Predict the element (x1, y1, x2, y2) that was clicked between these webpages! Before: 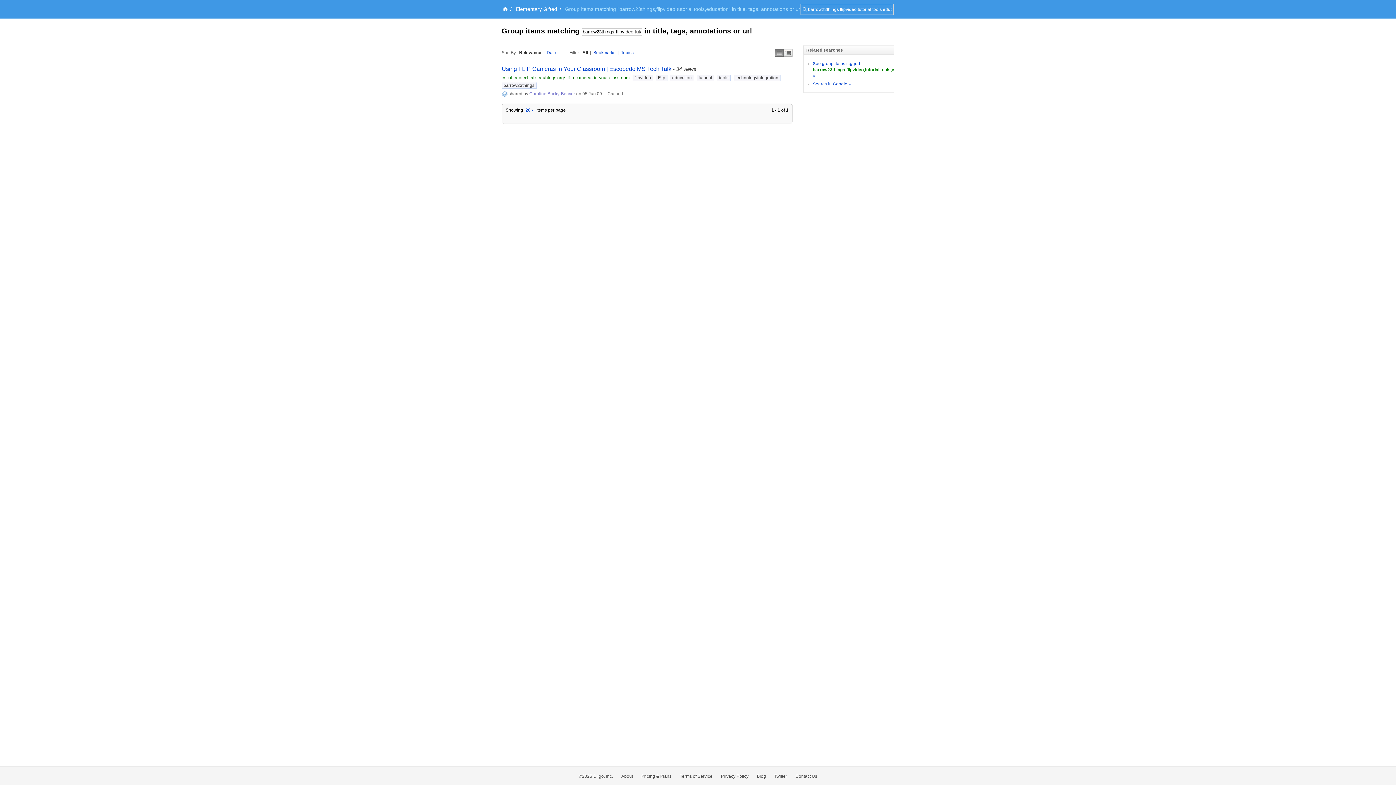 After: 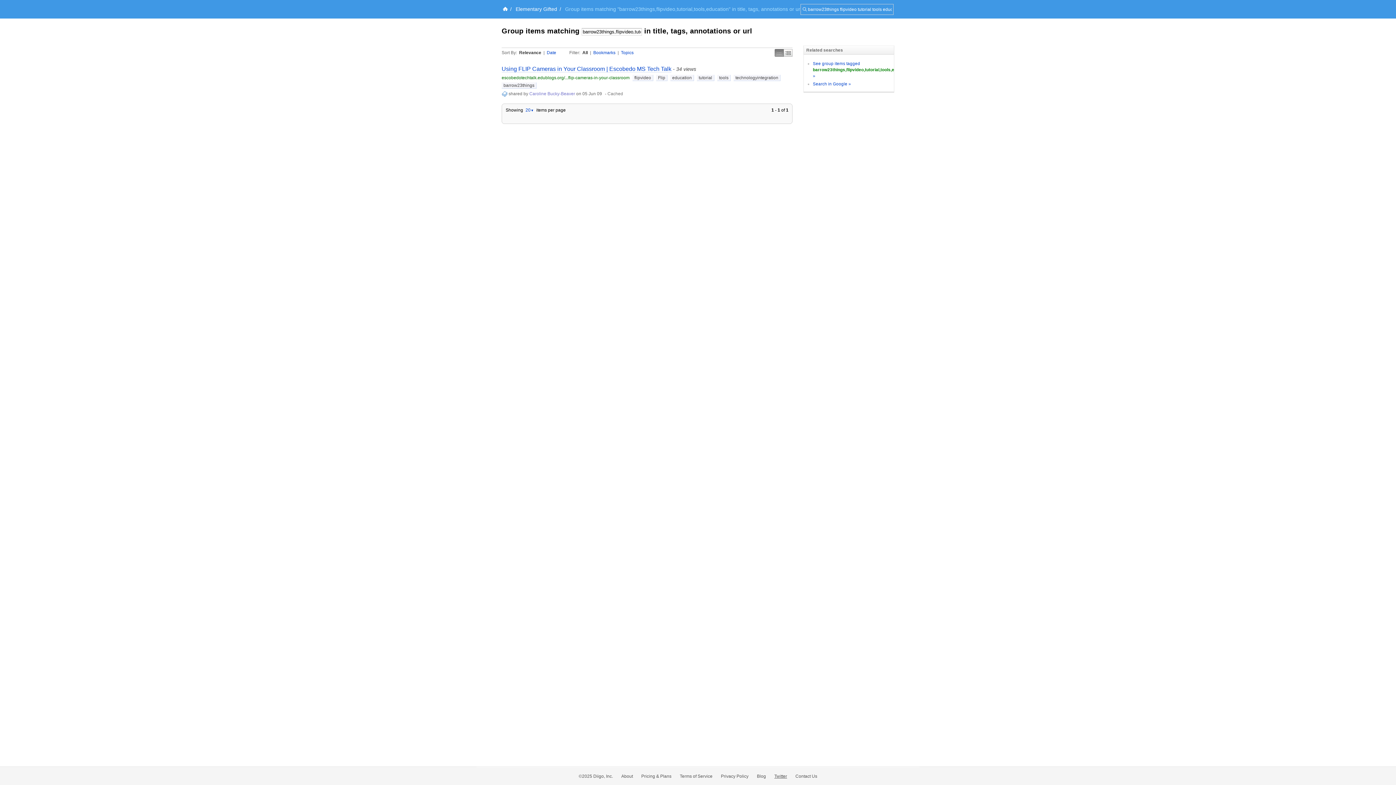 Action: bbox: (774, 774, 787, 779) label: Twitter